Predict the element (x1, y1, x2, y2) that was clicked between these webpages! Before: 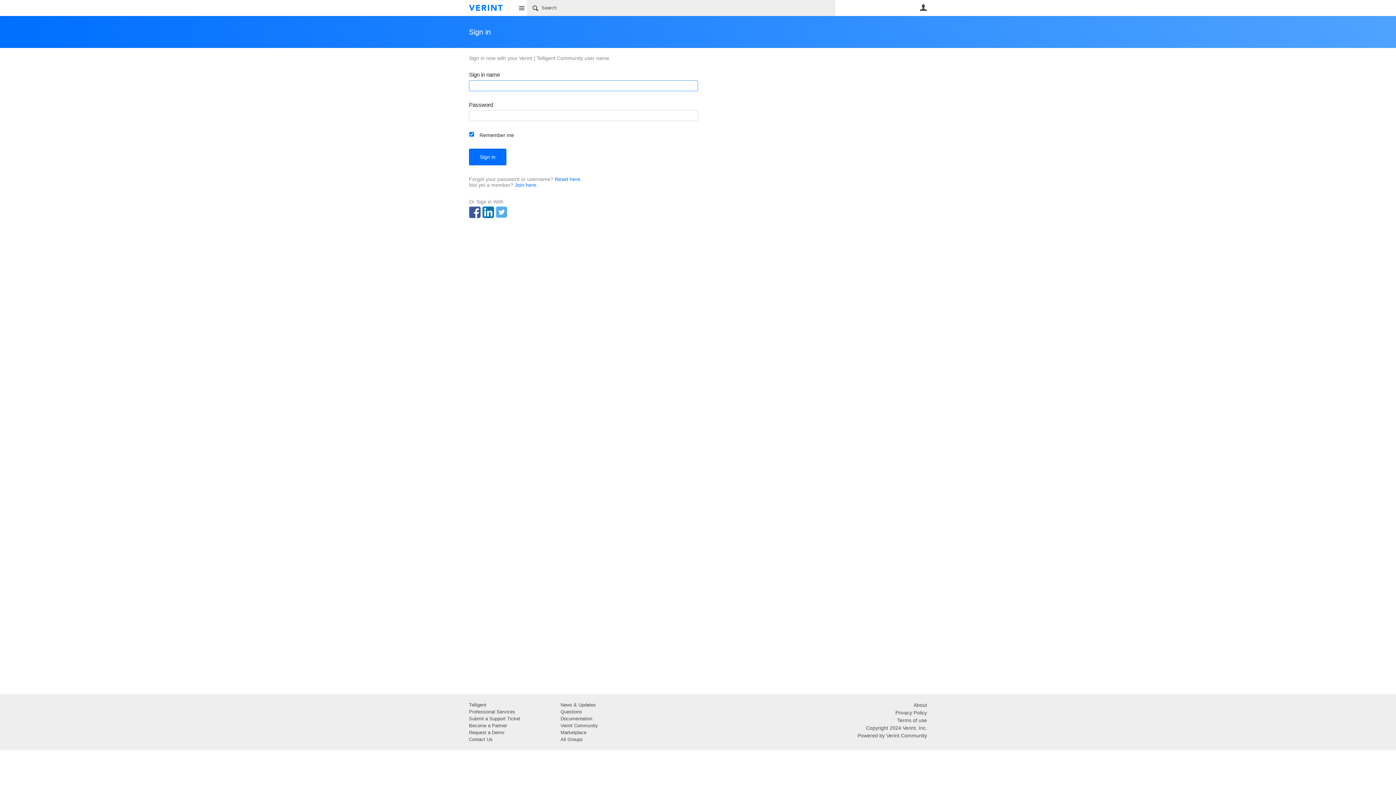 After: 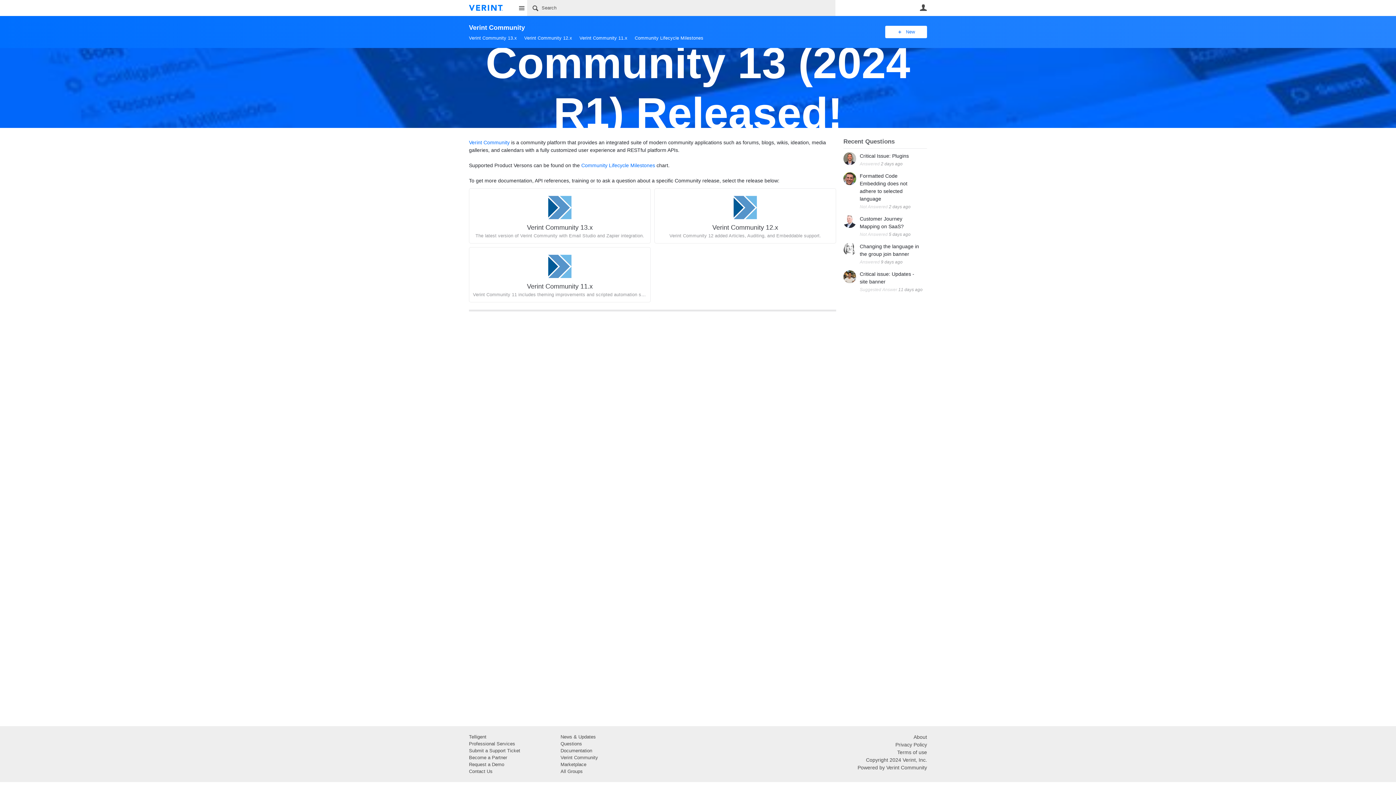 Action: label: Verint Community bbox: (560, 723, 598, 728)